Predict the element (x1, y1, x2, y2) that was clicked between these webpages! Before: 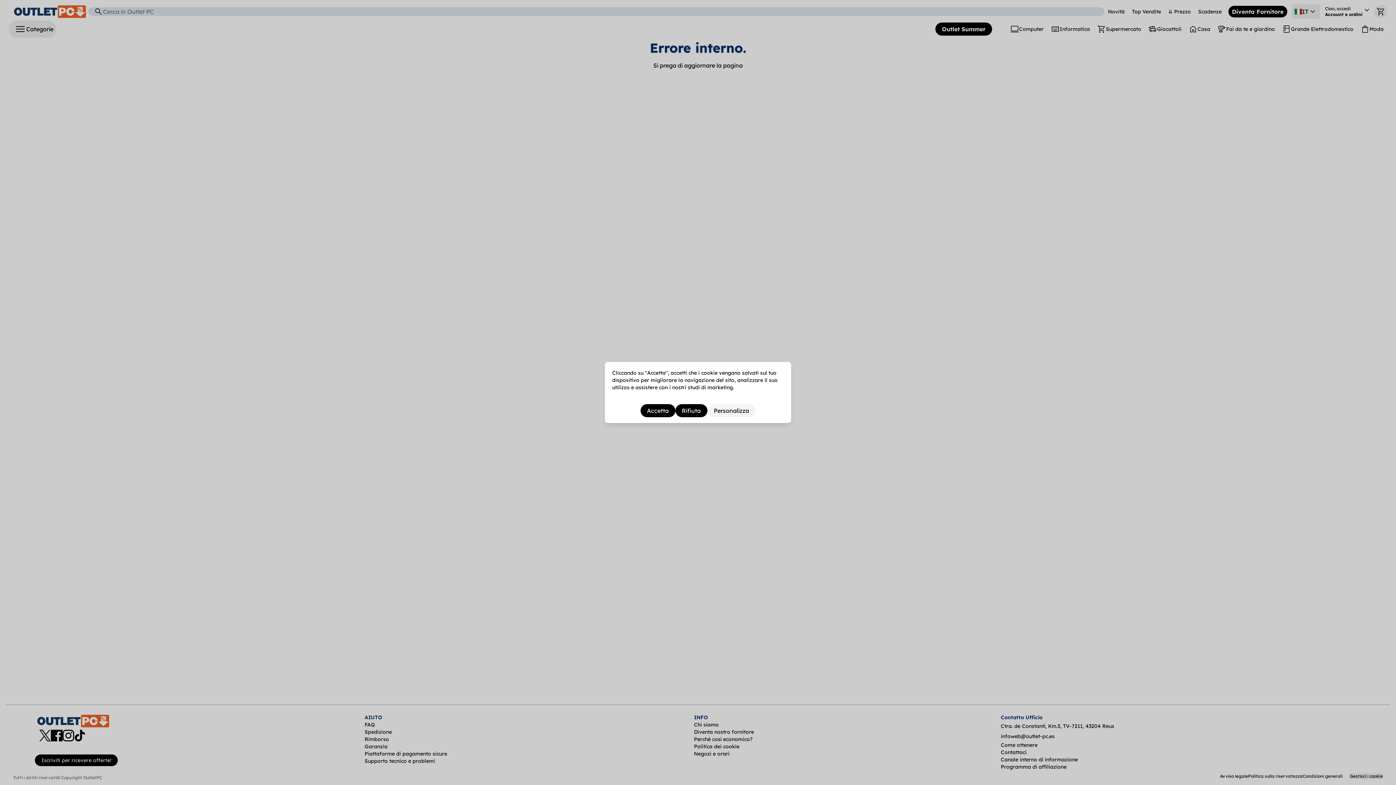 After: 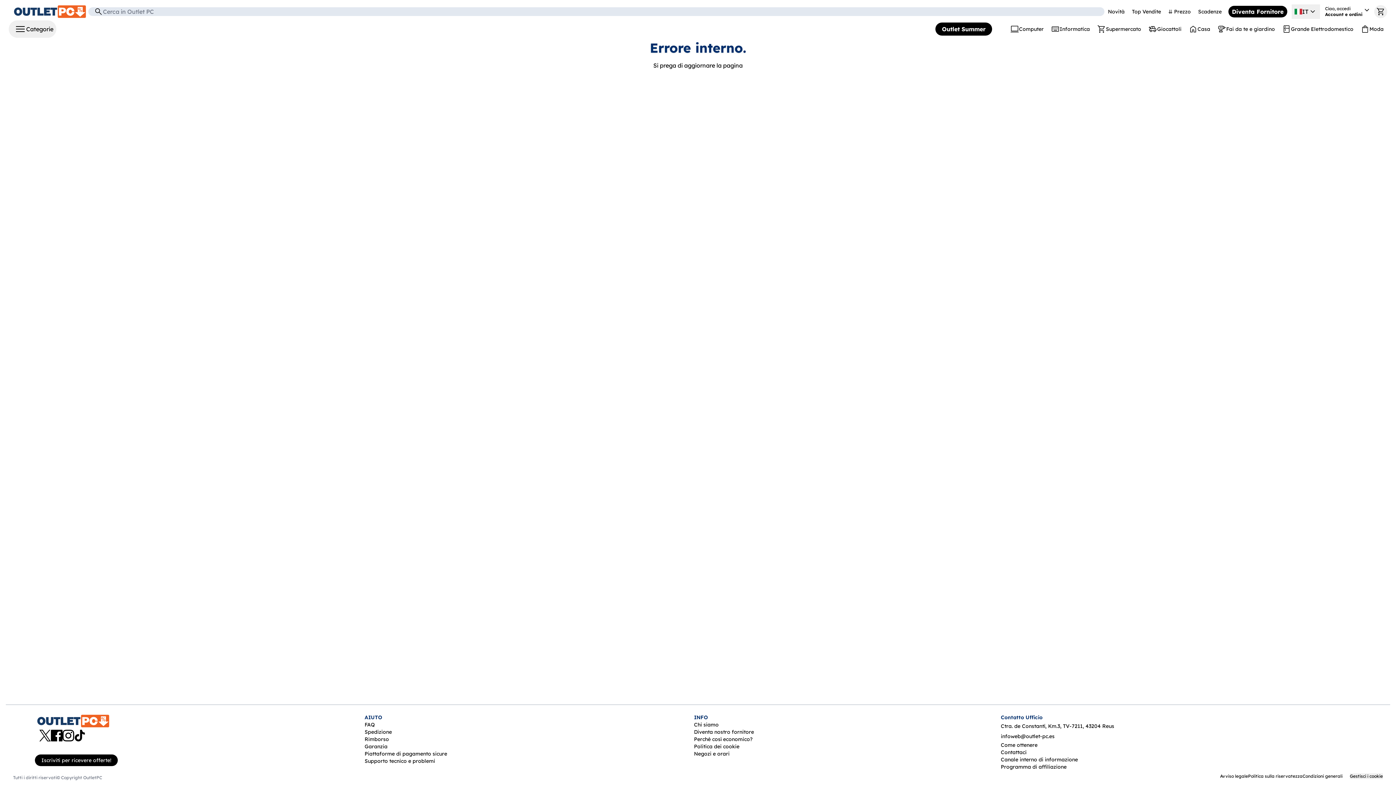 Action: label: Rifiuta bbox: (682, 406, 703, 415)